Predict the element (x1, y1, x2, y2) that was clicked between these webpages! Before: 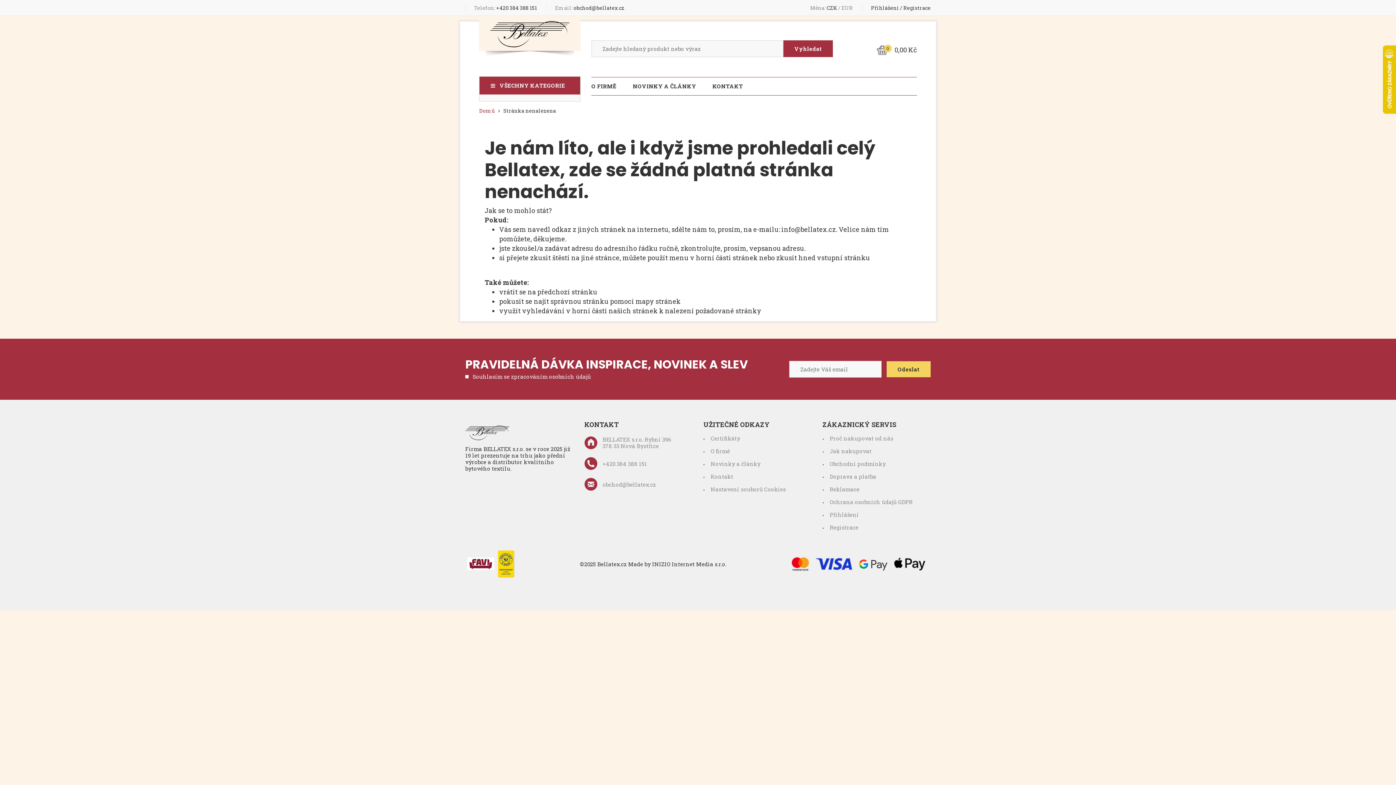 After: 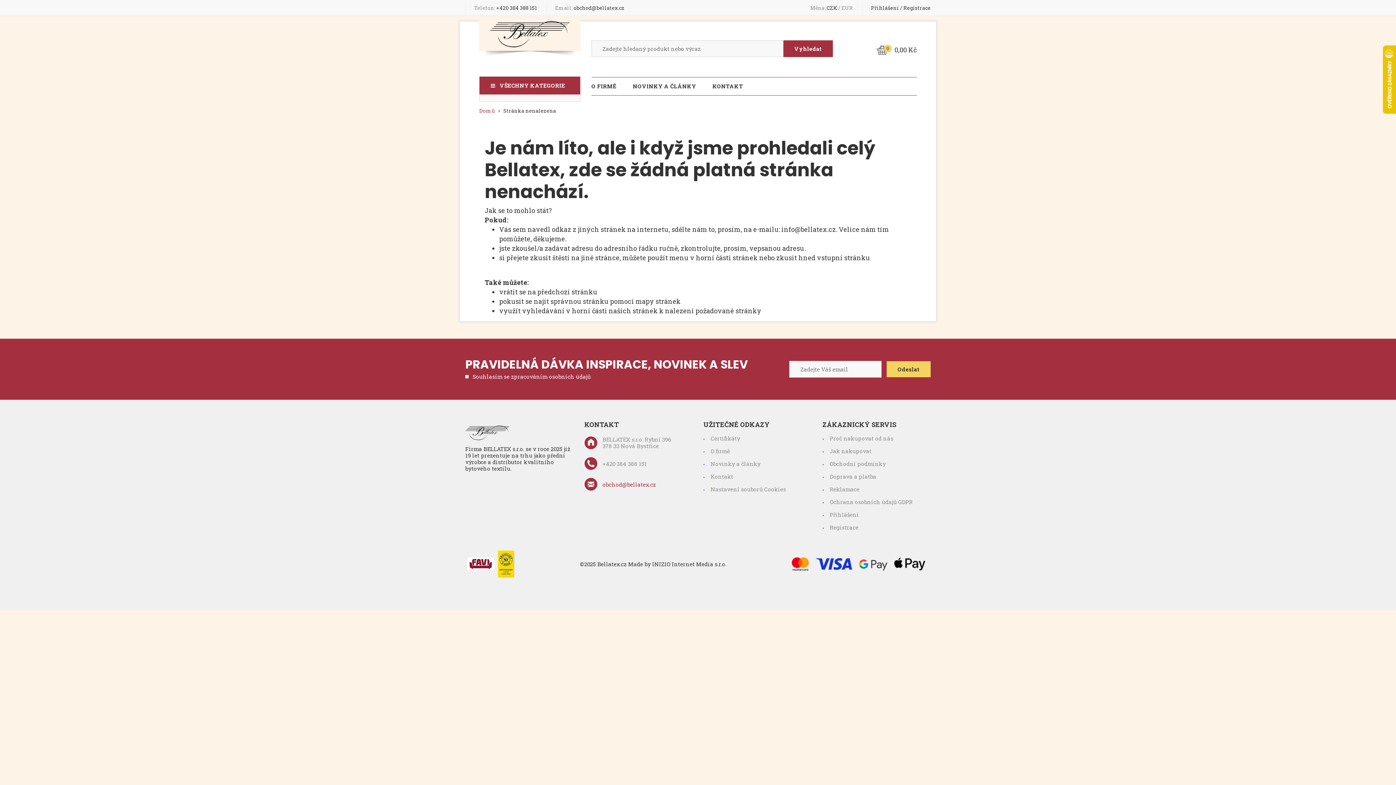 Action: bbox: (584, 478, 692, 490) label: obchod@bellatex.cz